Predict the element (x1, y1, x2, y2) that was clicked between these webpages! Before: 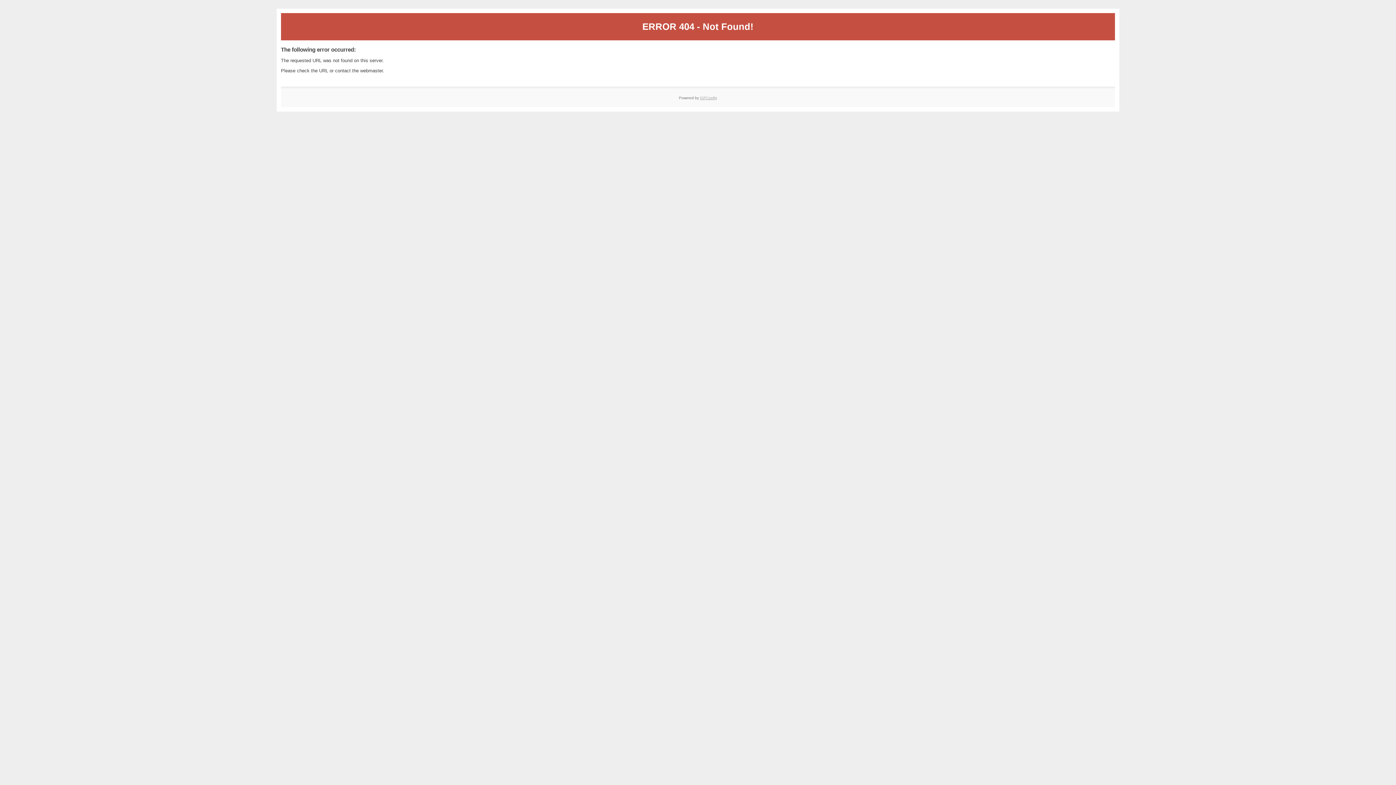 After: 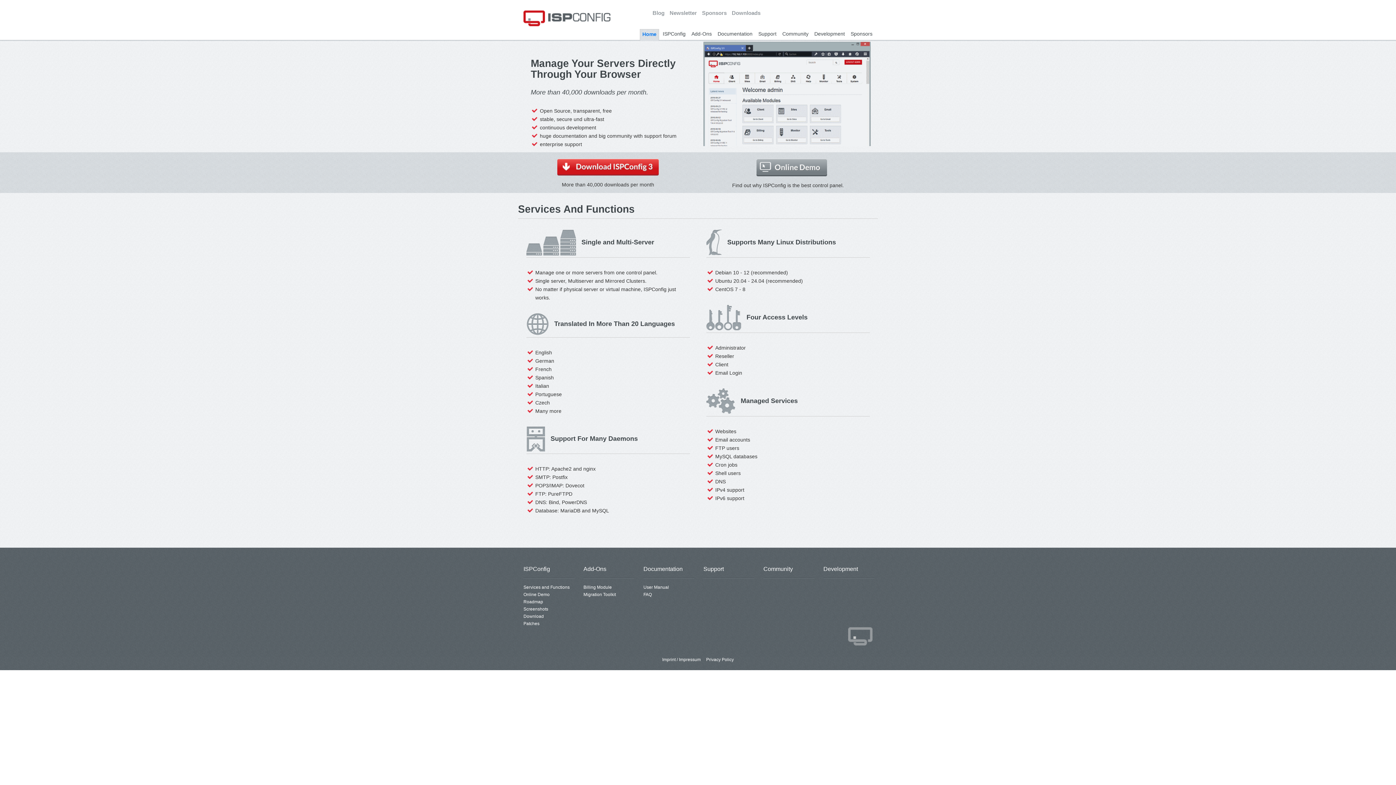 Action: label: ISPConfig bbox: (700, 95, 717, 99)